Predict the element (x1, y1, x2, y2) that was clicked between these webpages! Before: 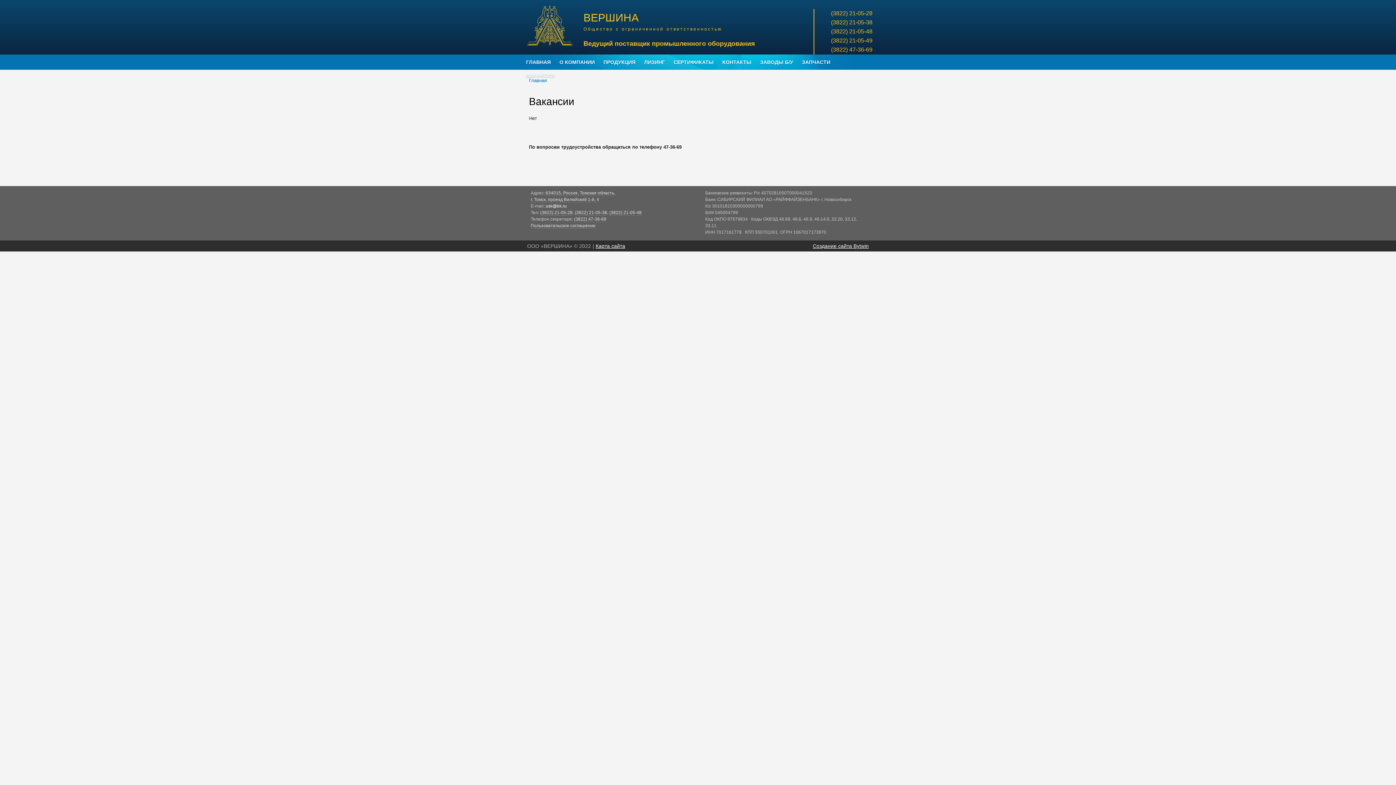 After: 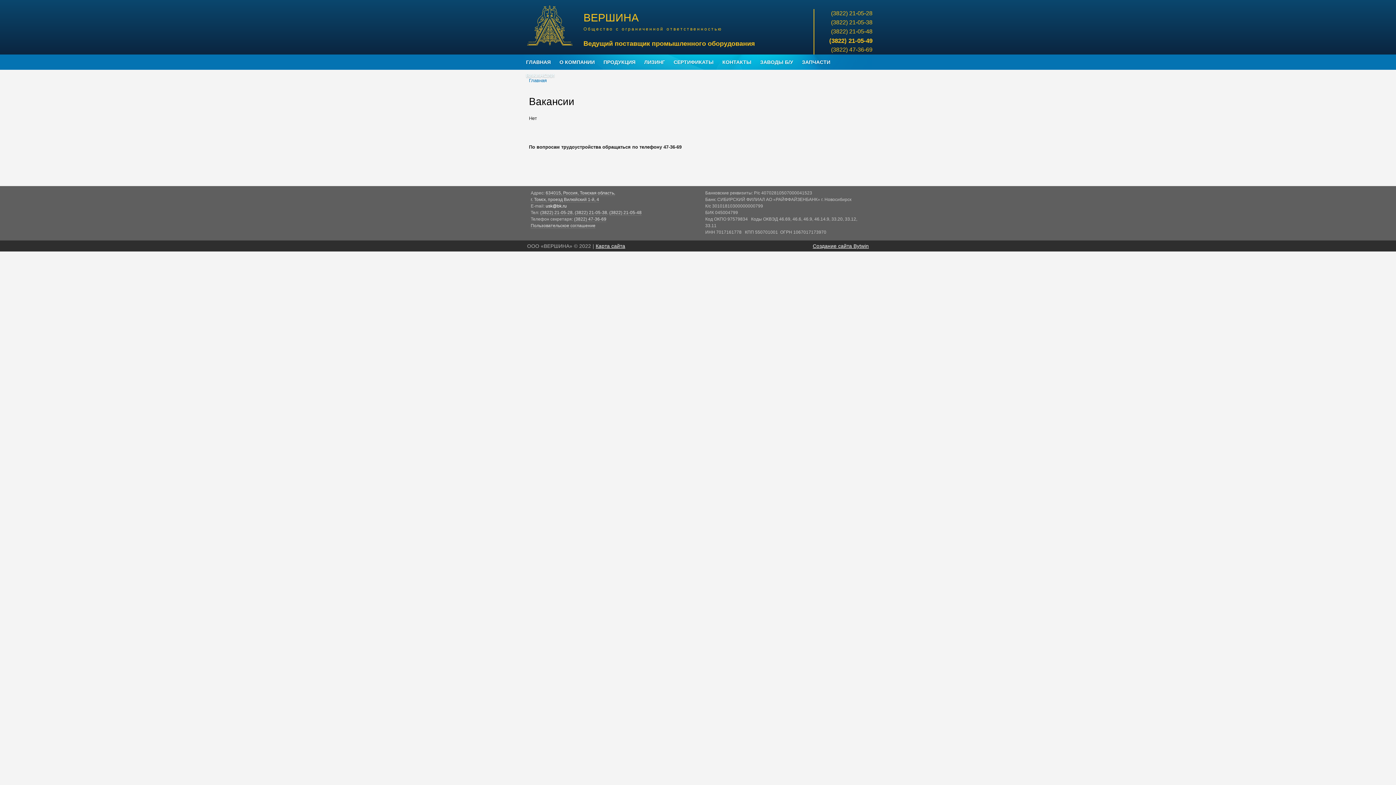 Action: bbox: (814, 36, 872, 45) label: (3822) 21-05-49